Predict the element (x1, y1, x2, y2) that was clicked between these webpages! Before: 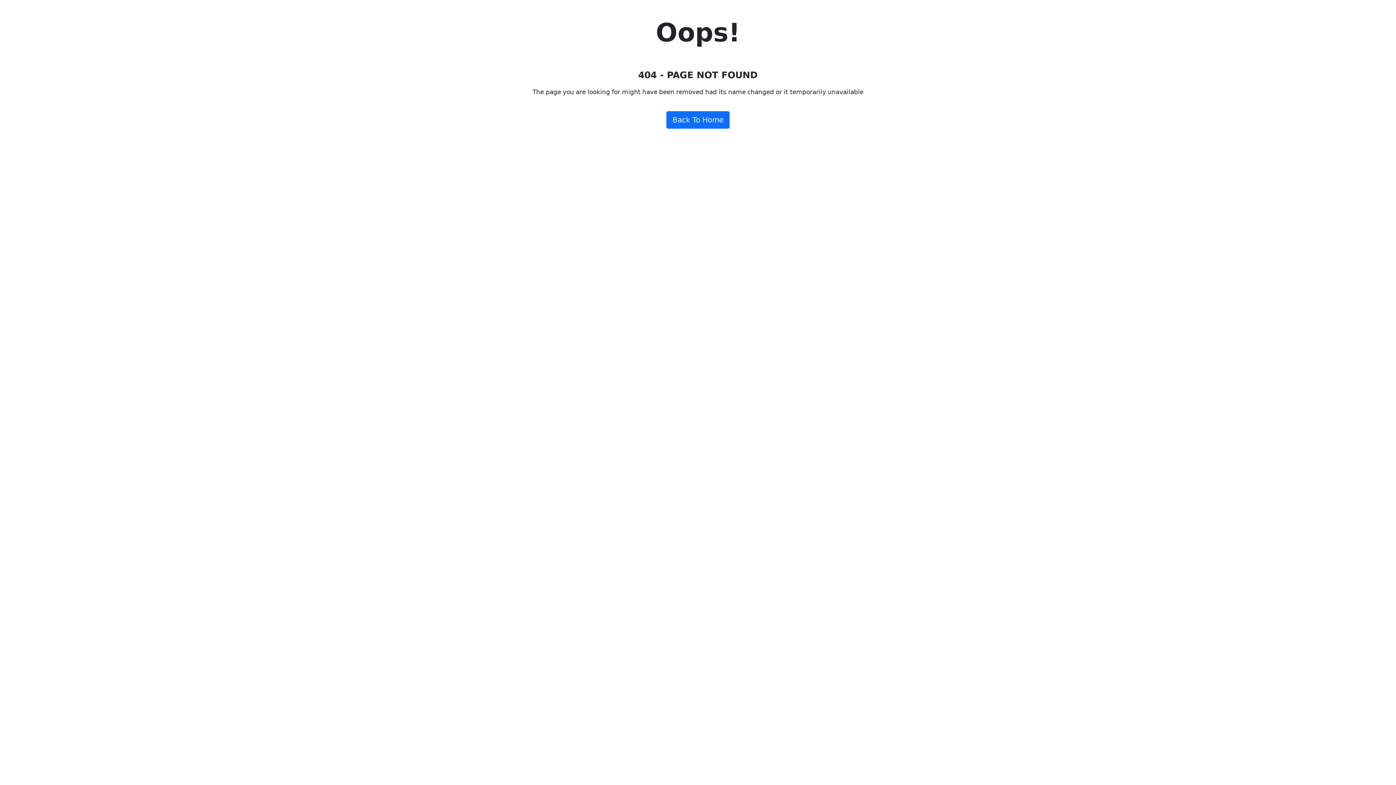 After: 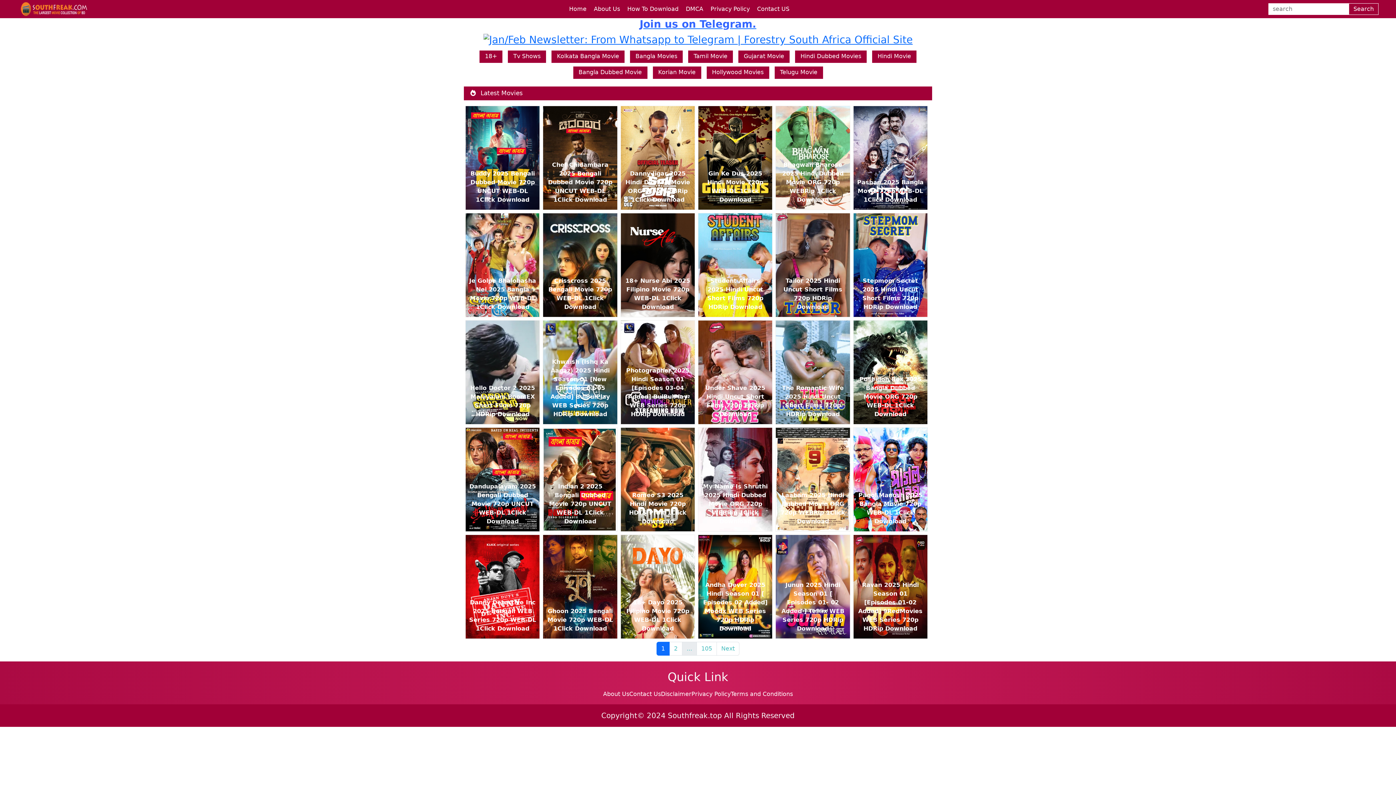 Action: label: Back To Home bbox: (666, 111, 729, 128)